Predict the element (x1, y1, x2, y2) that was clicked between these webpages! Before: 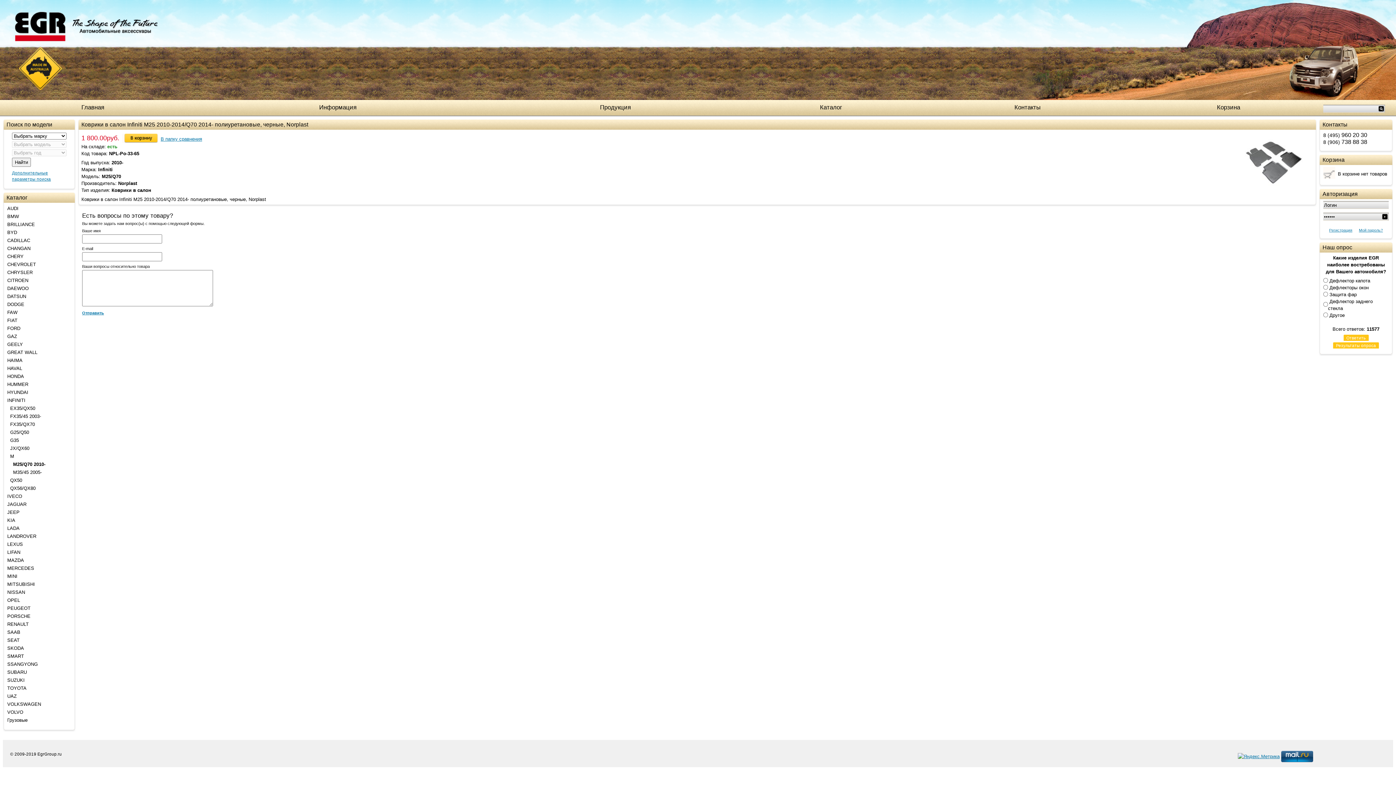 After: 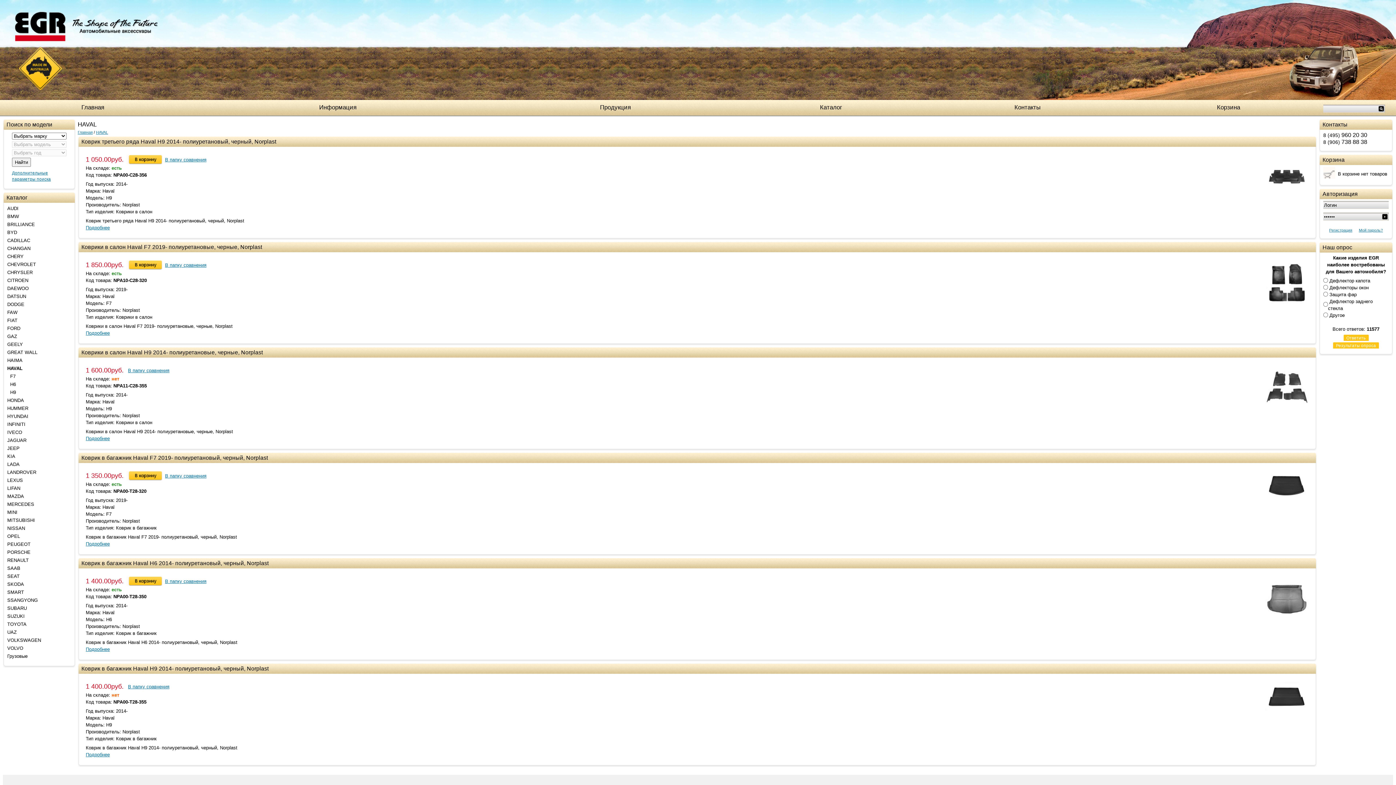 Action: label: HAVAL bbox: (7, 365, 22, 371)